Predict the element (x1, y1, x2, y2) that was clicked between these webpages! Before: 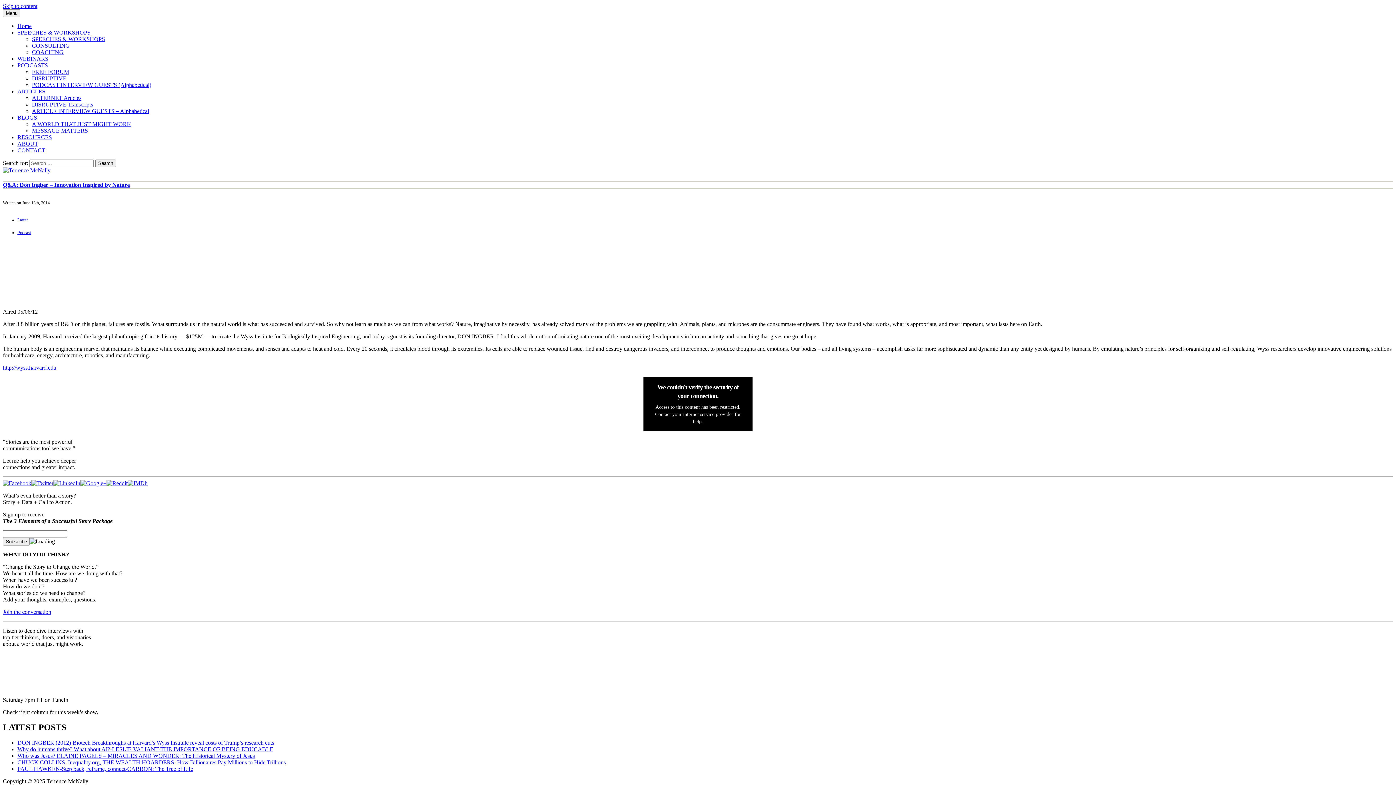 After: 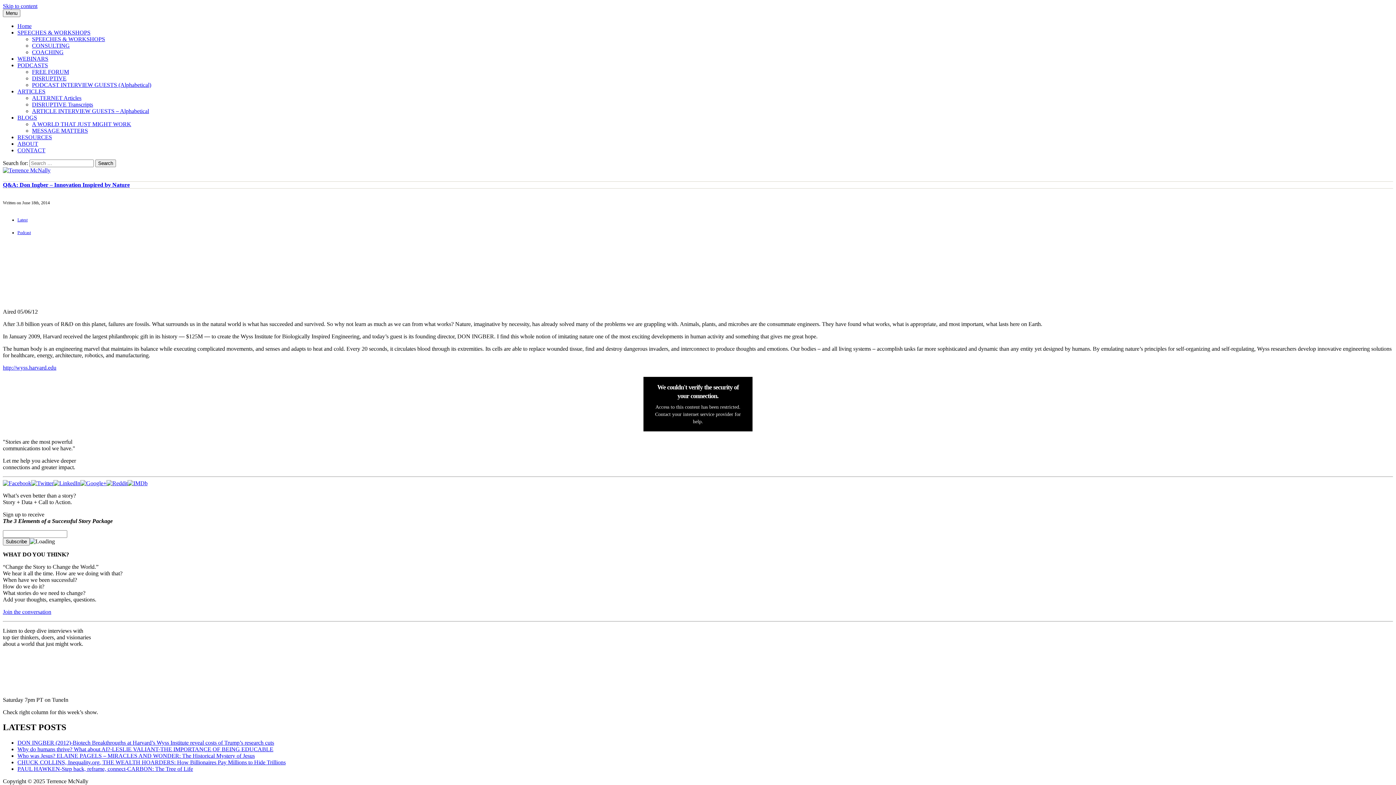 Action: bbox: (17, 29, 90, 35) label: SPEECHES & WORKSHOPS